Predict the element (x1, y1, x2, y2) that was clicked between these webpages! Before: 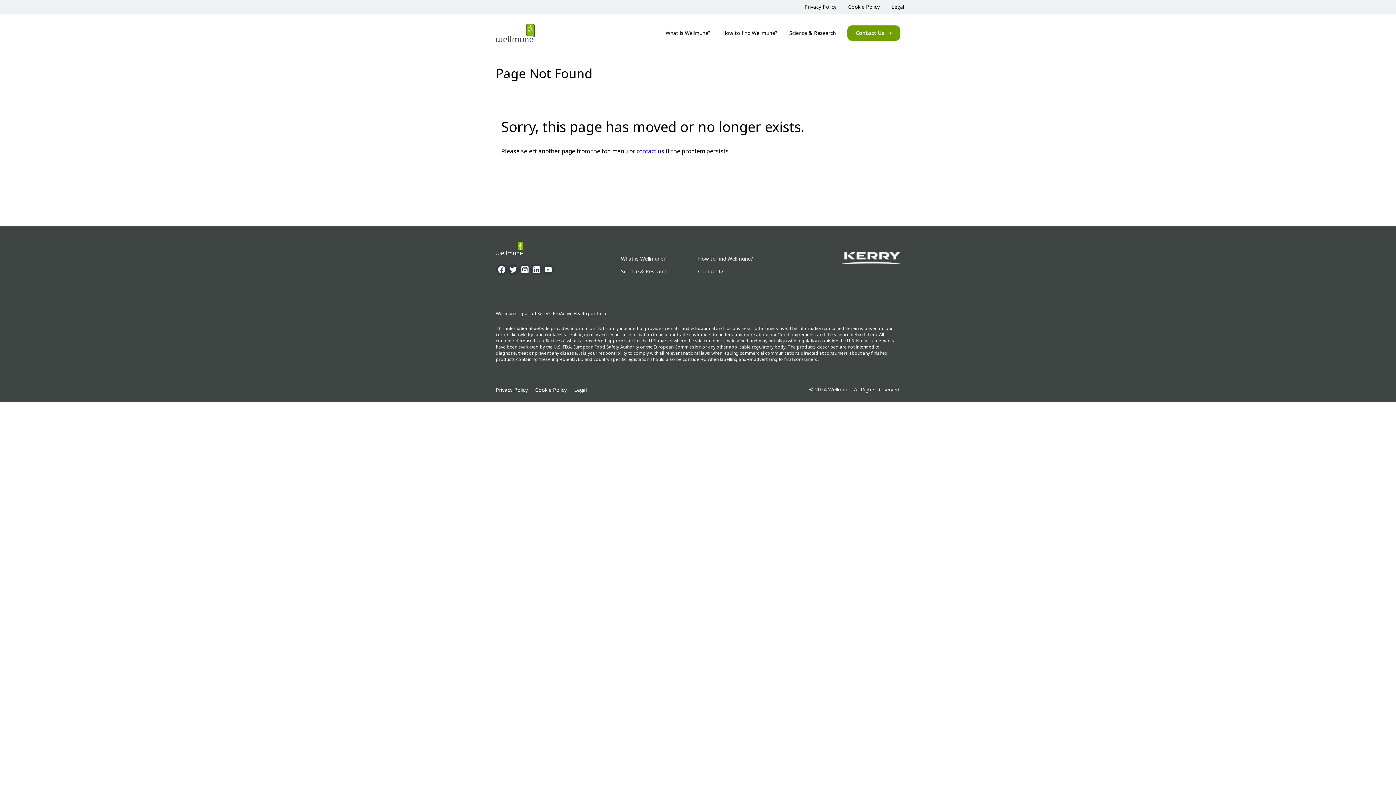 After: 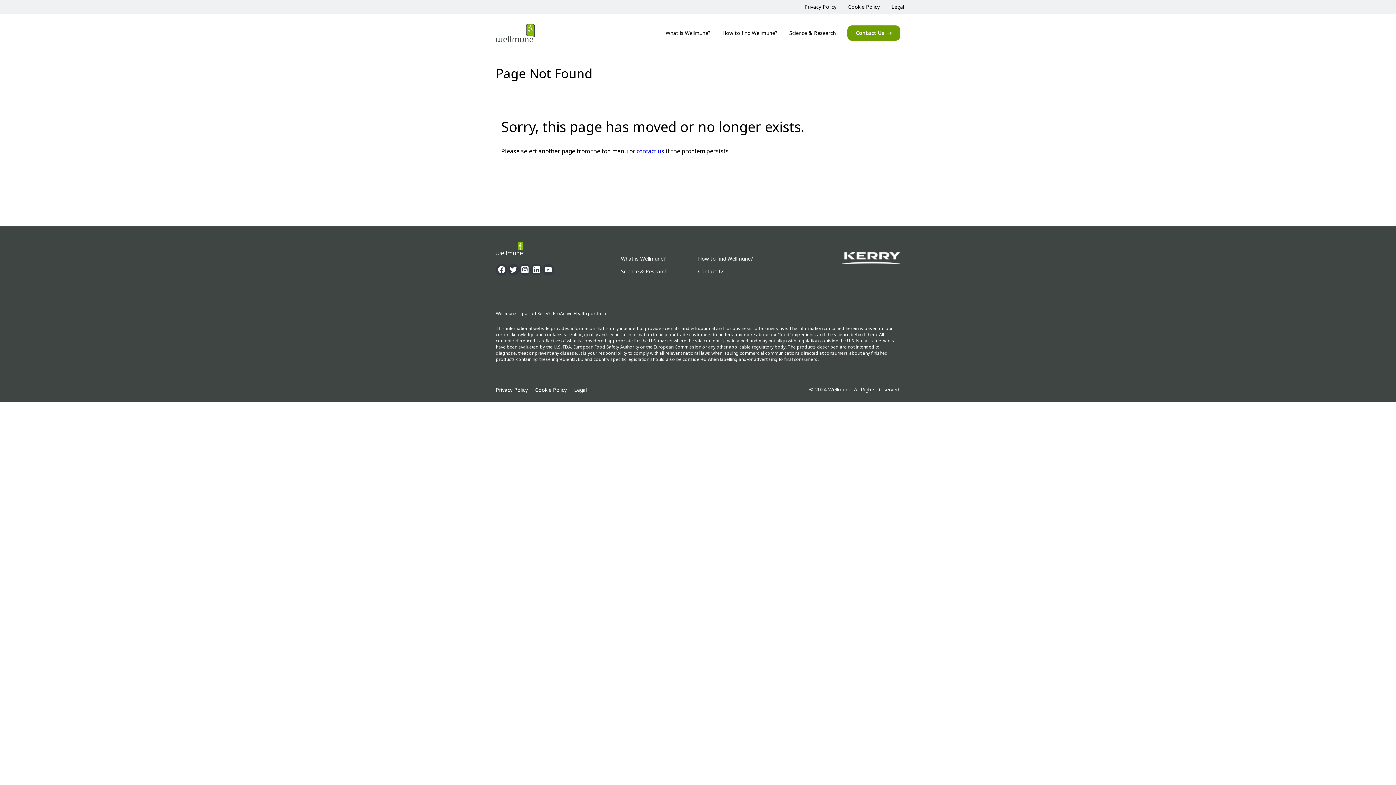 Action: bbox: (496, 386, 528, 393) label: Privacy Policy